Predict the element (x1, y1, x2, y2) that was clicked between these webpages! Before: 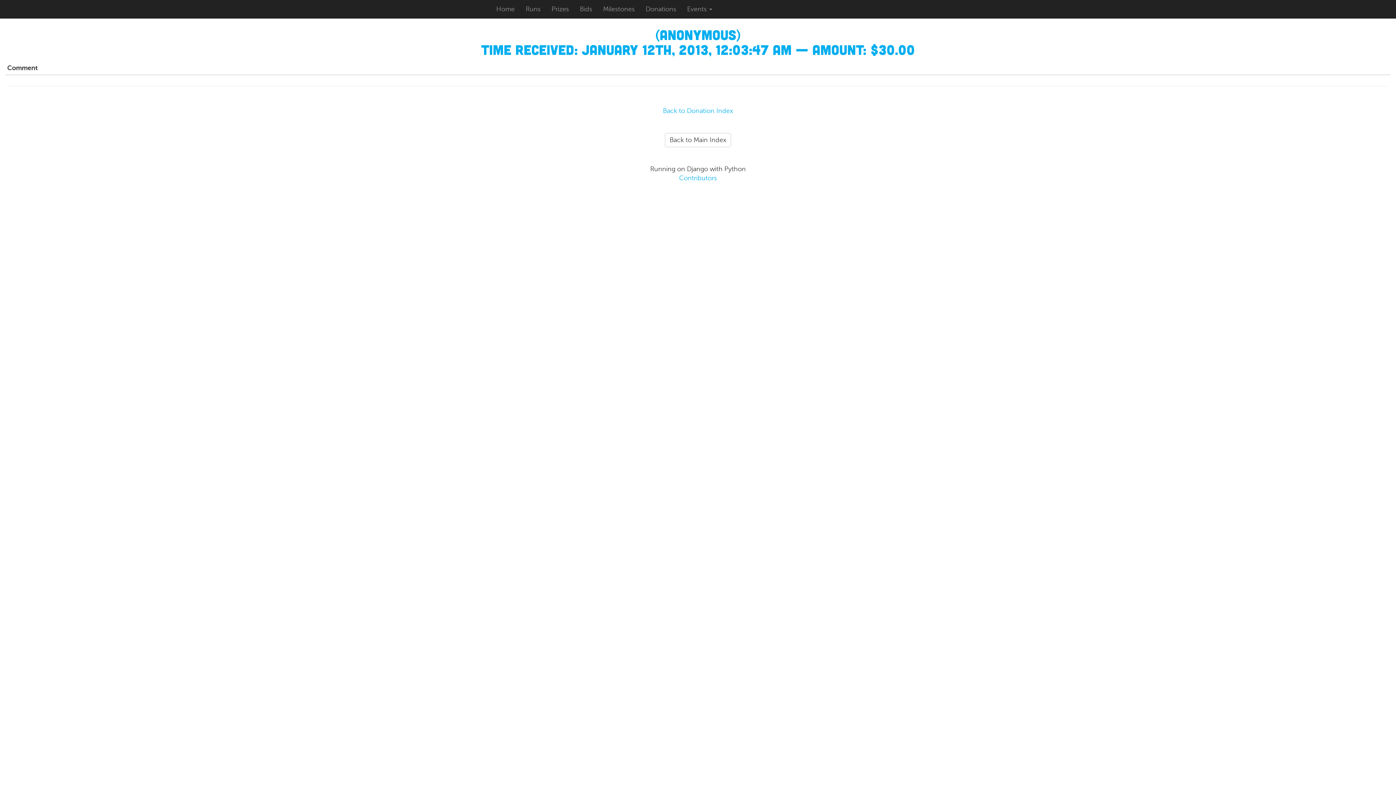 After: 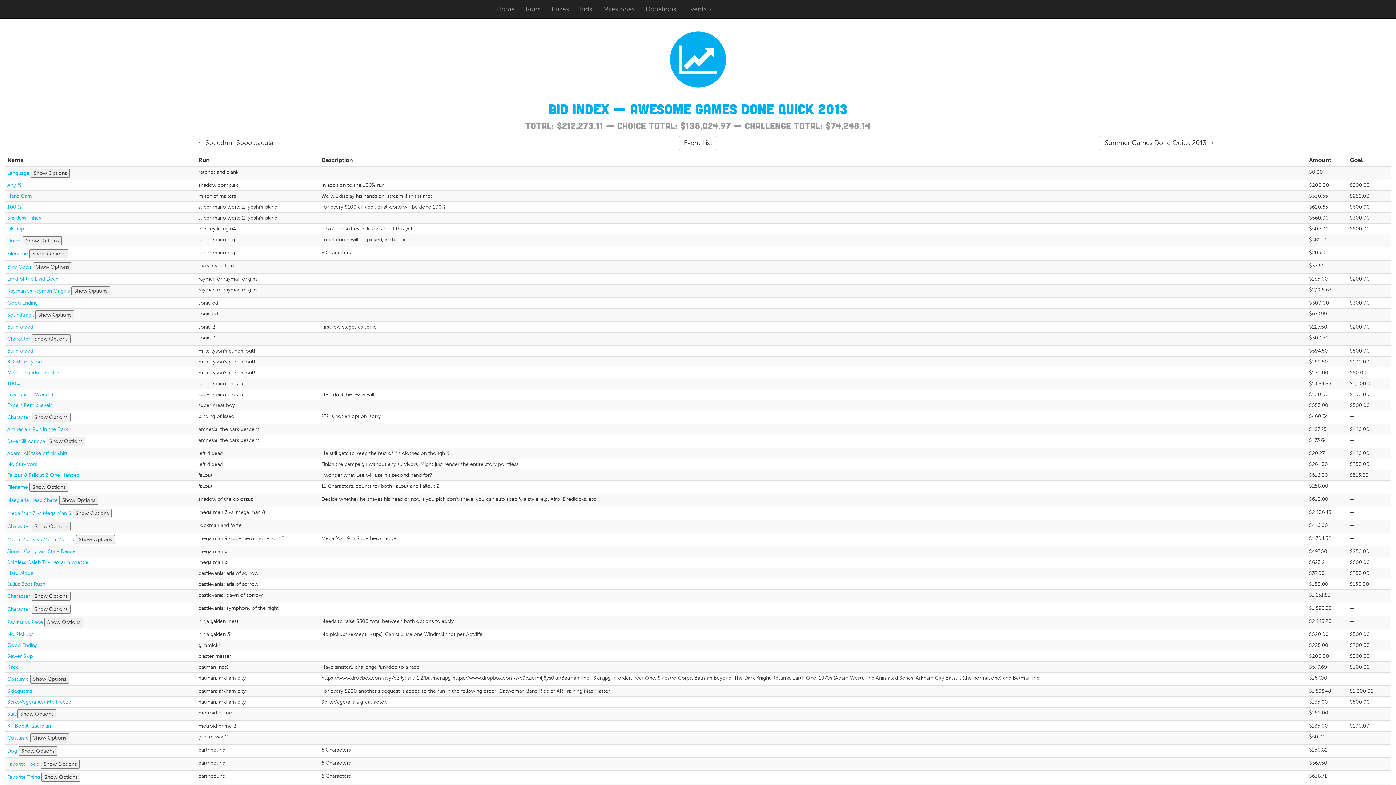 Action: bbox: (574, 0, 597, 18) label: Bids